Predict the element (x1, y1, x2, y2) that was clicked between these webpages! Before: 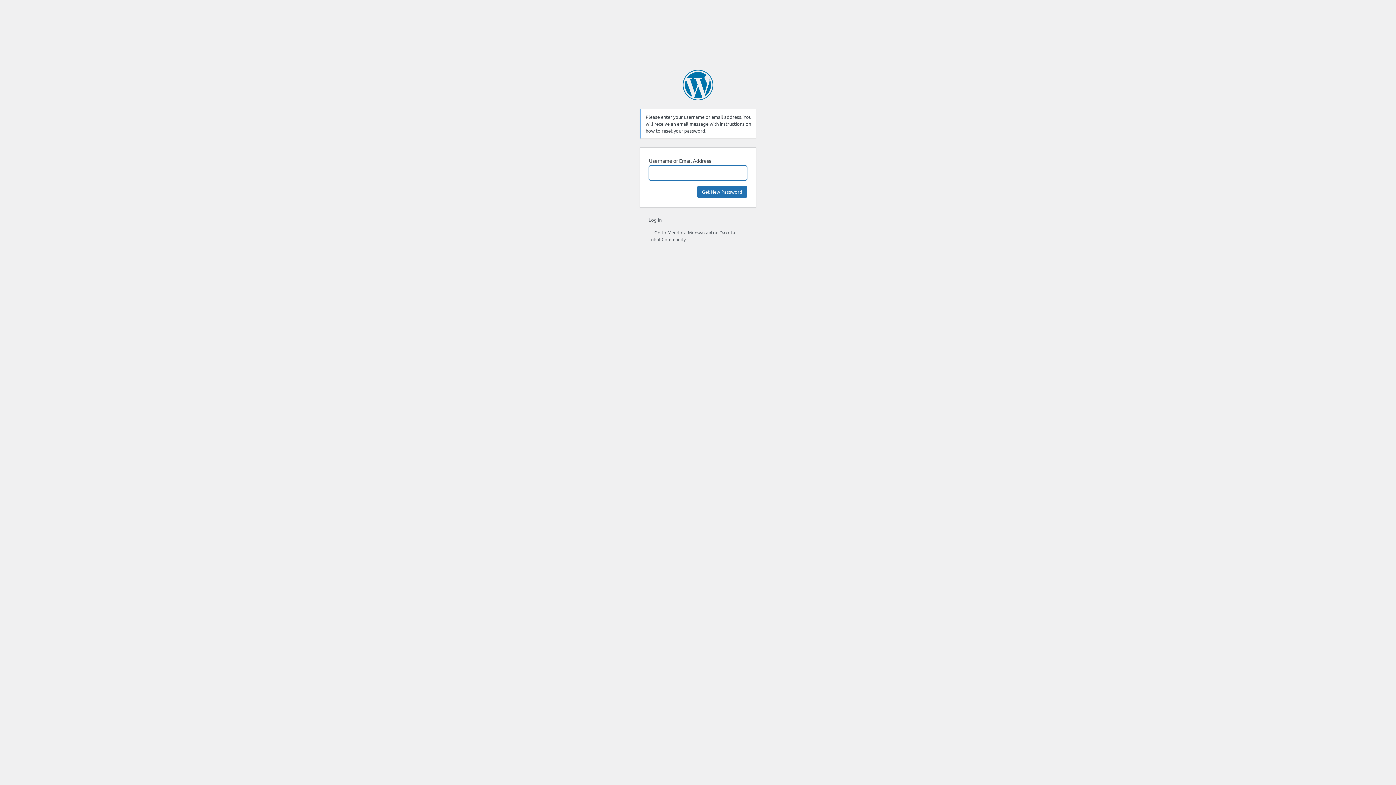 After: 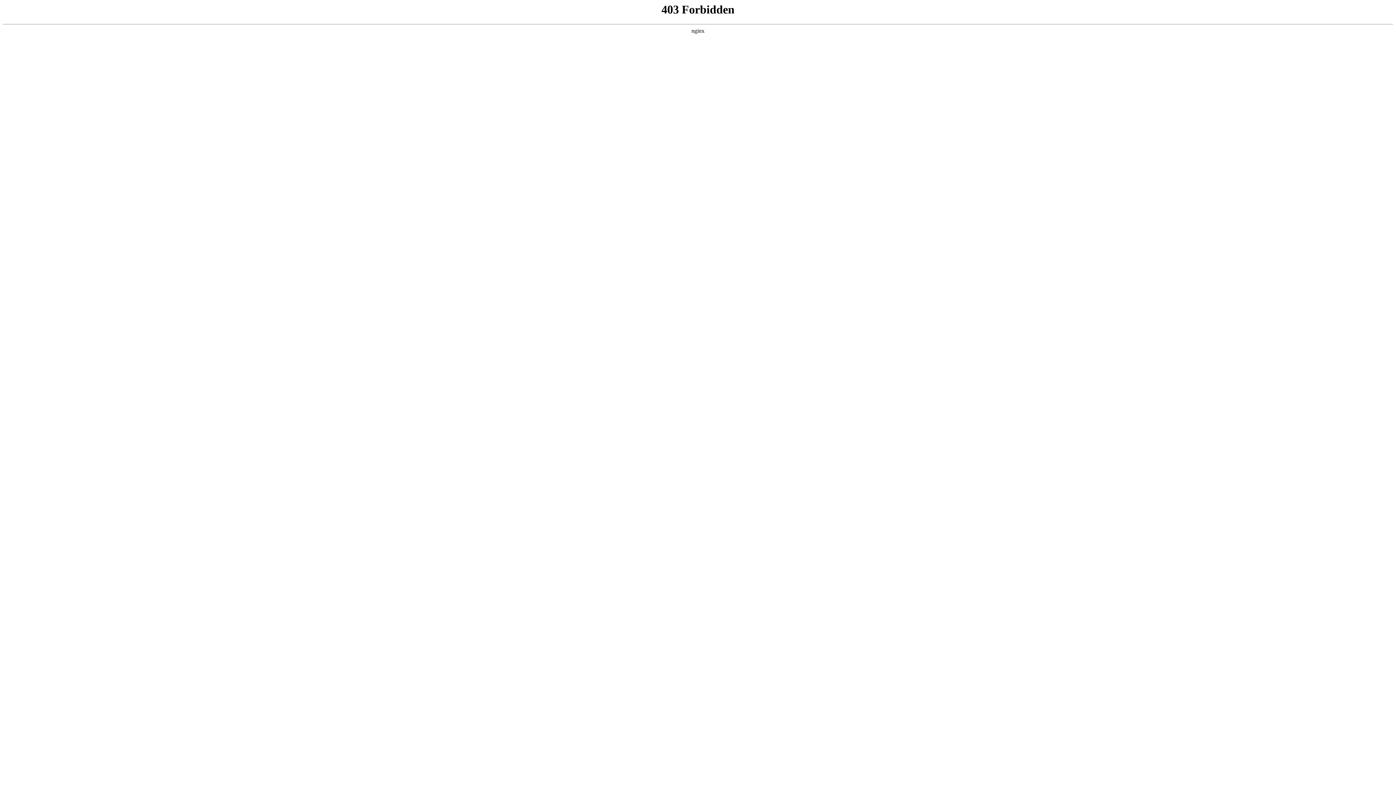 Action: bbox: (682, 69, 713, 100) label: Powered by WordPress